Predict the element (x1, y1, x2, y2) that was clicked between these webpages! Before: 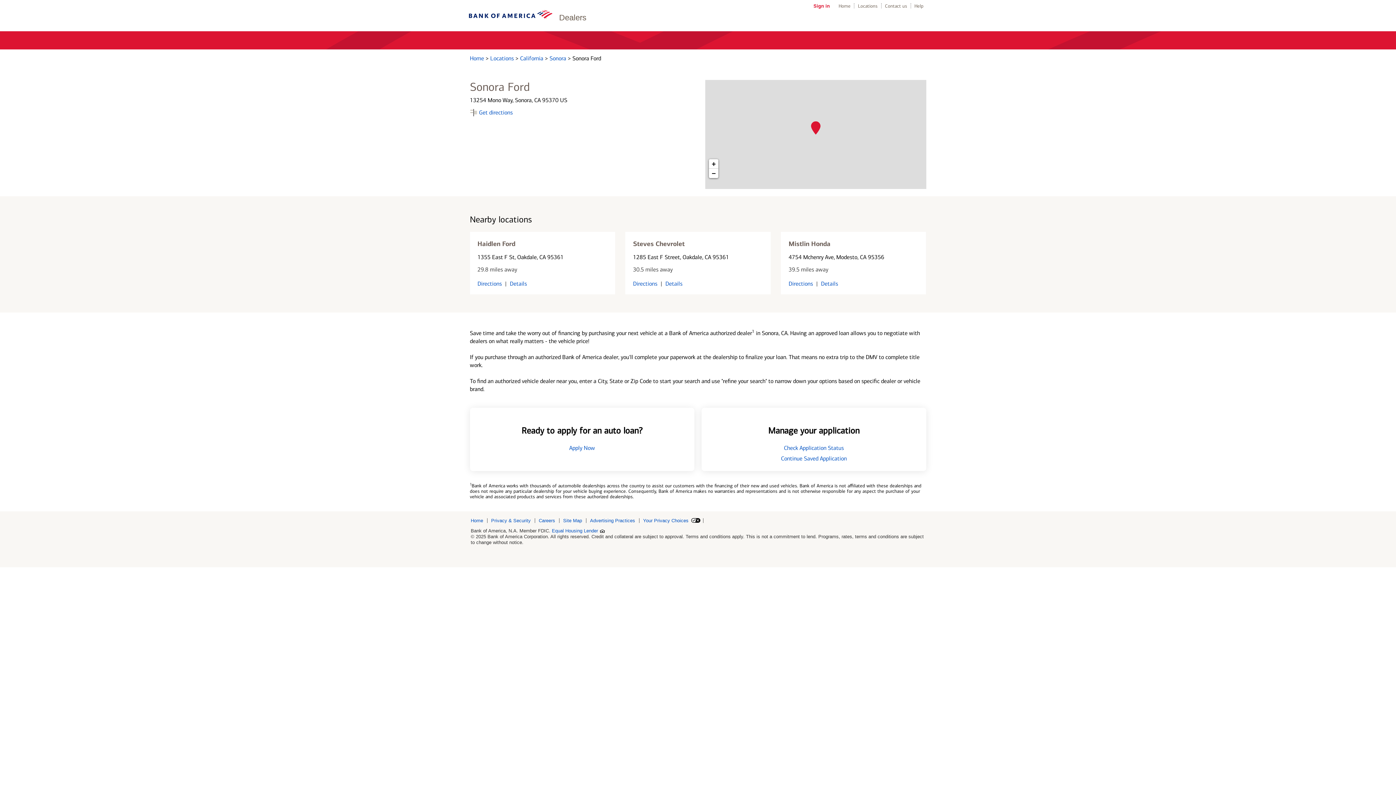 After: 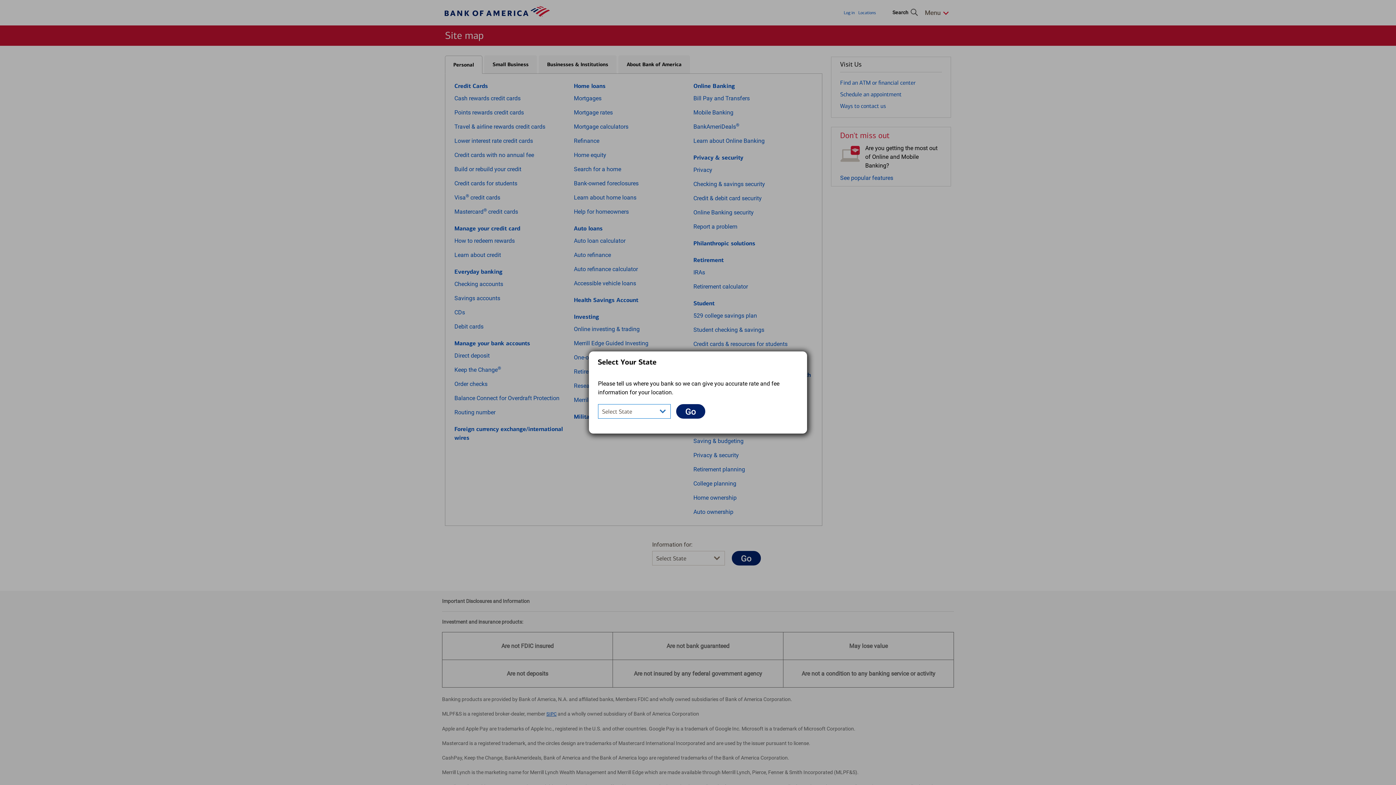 Action: label: Site Map bbox: (563, 518, 586, 523)